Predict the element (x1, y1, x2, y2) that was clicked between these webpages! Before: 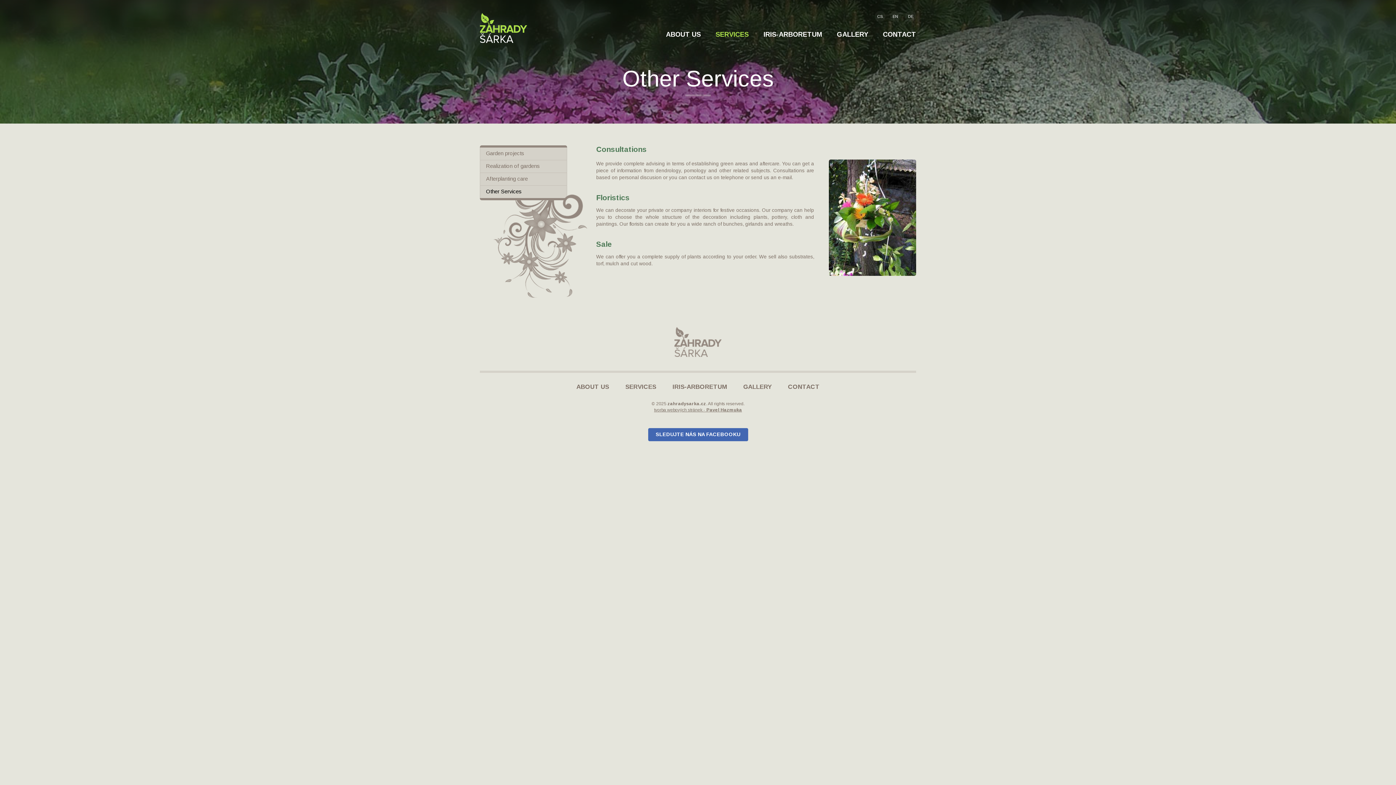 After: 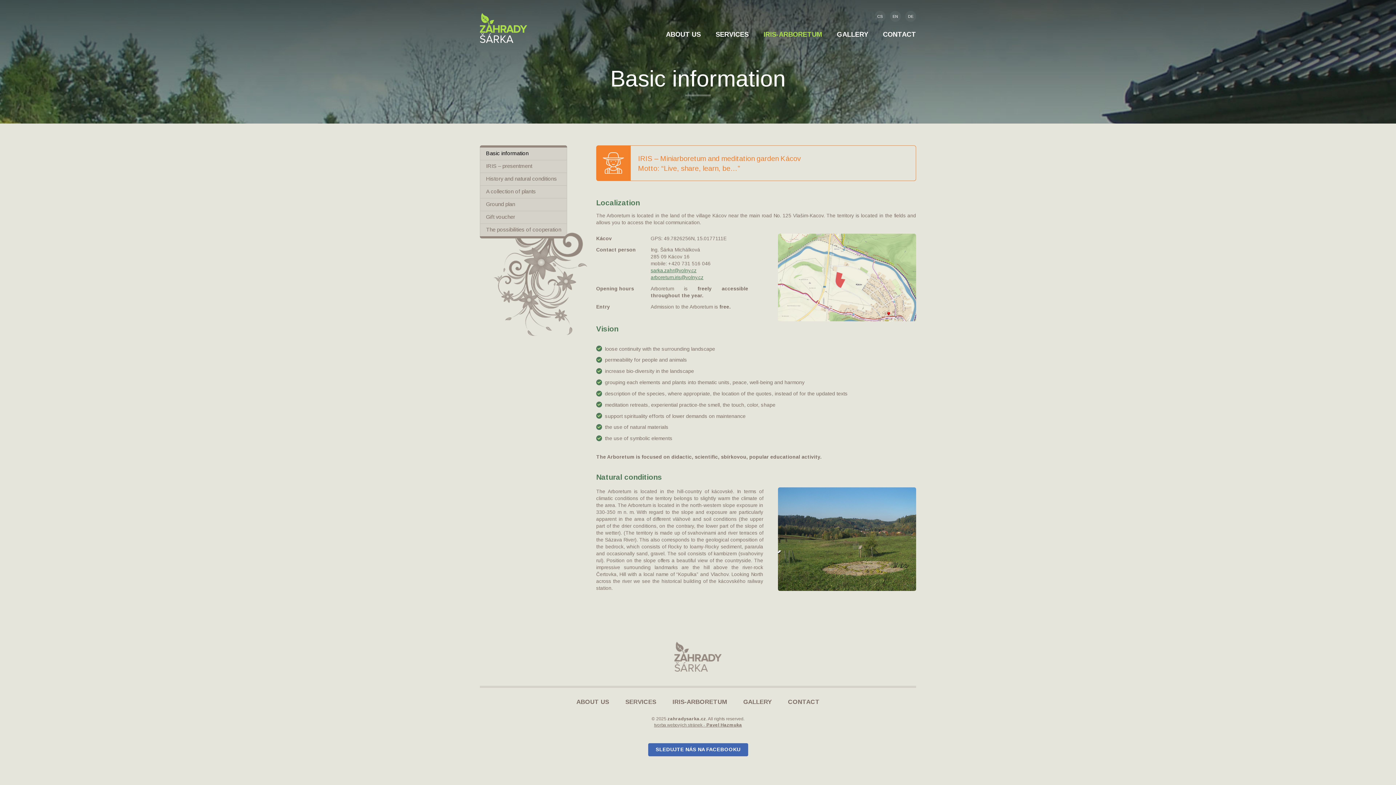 Action: label: IRIS-ARBORETUM bbox: (763, 25, 822, 43)